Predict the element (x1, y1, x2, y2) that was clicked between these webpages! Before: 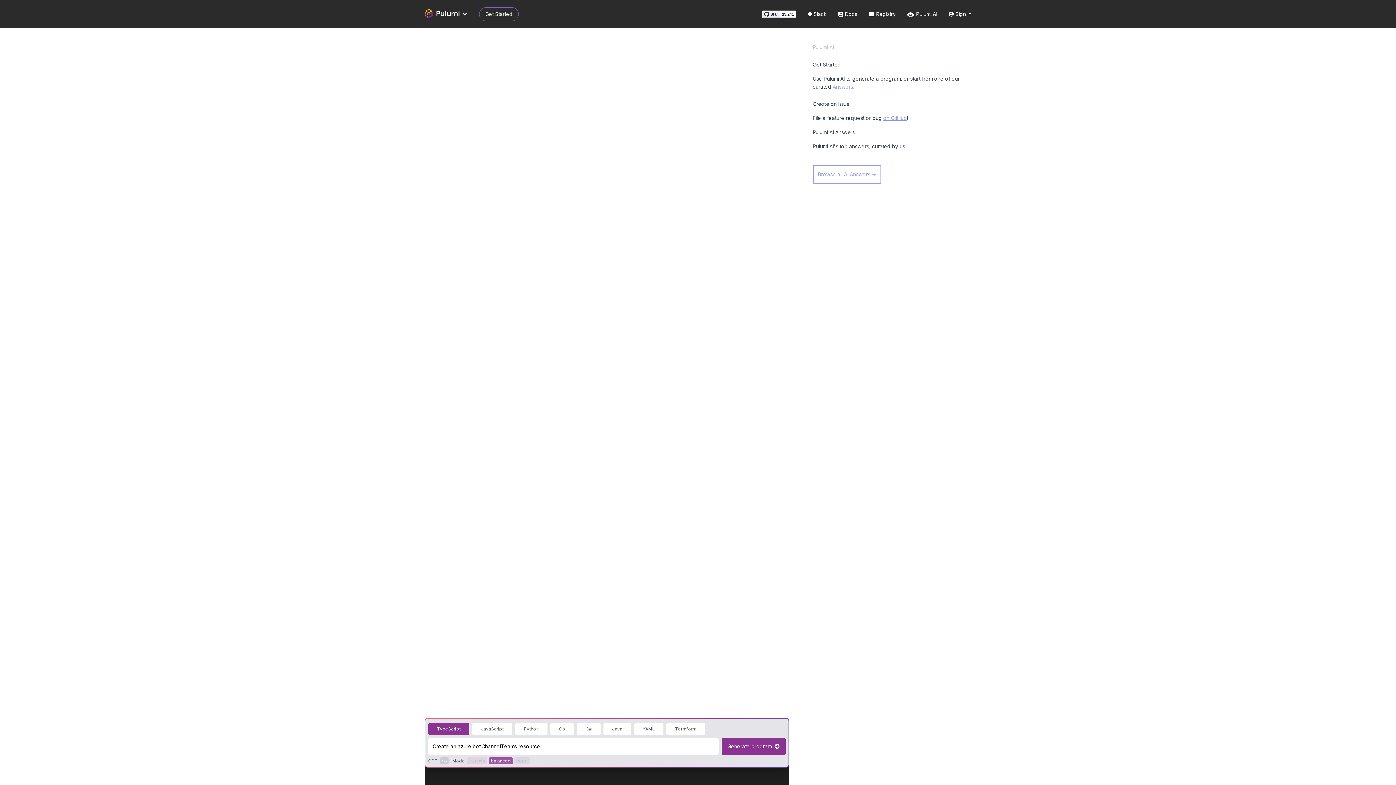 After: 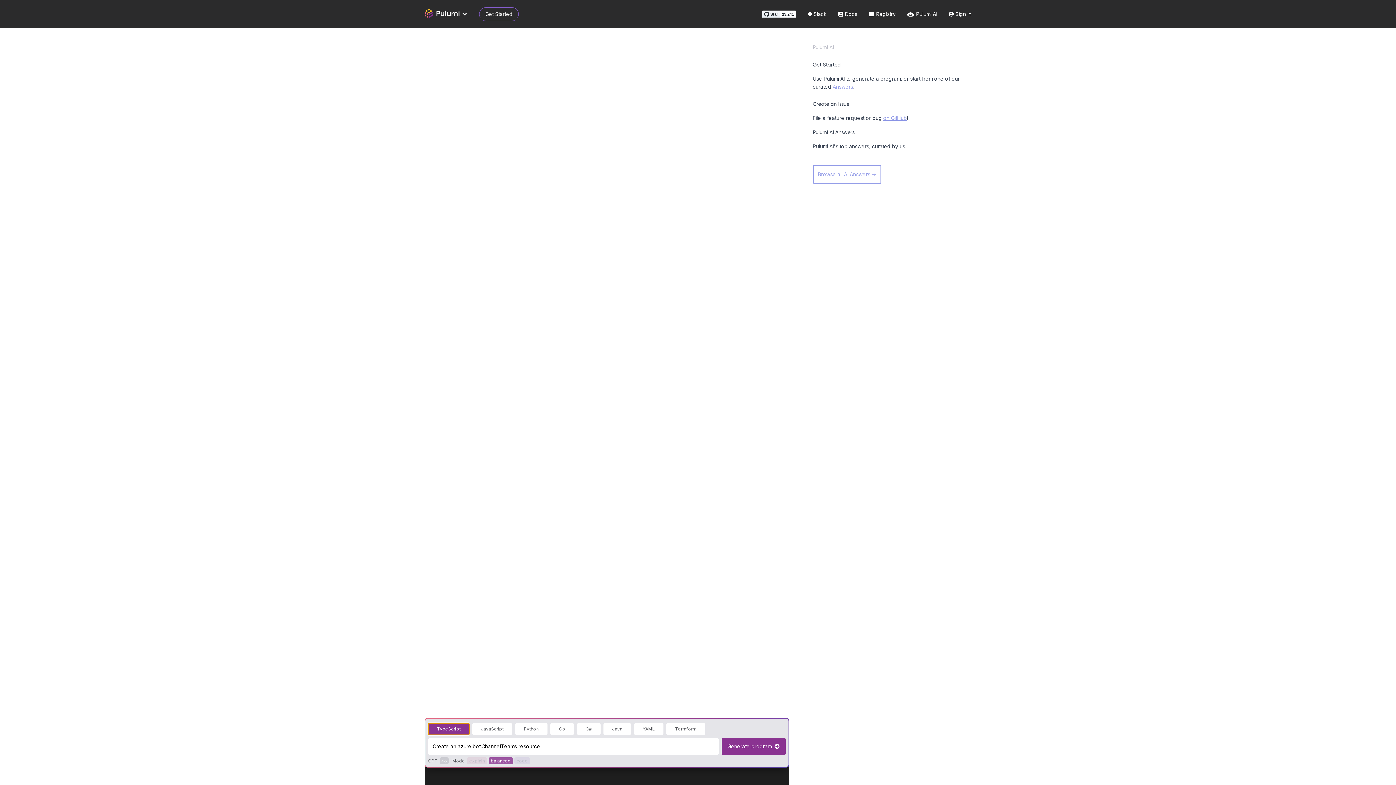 Action: label: TypeScript bbox: (428, 723, 469, 735)